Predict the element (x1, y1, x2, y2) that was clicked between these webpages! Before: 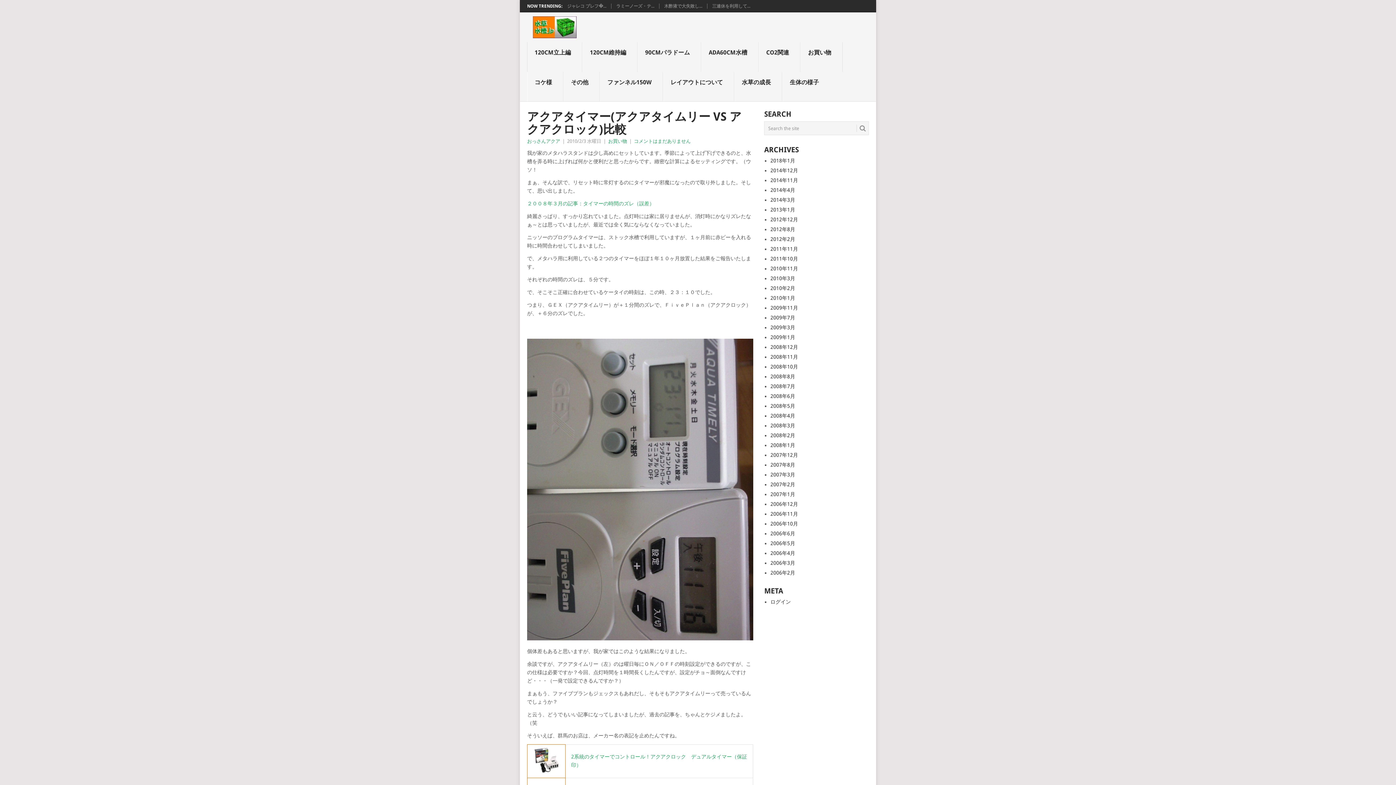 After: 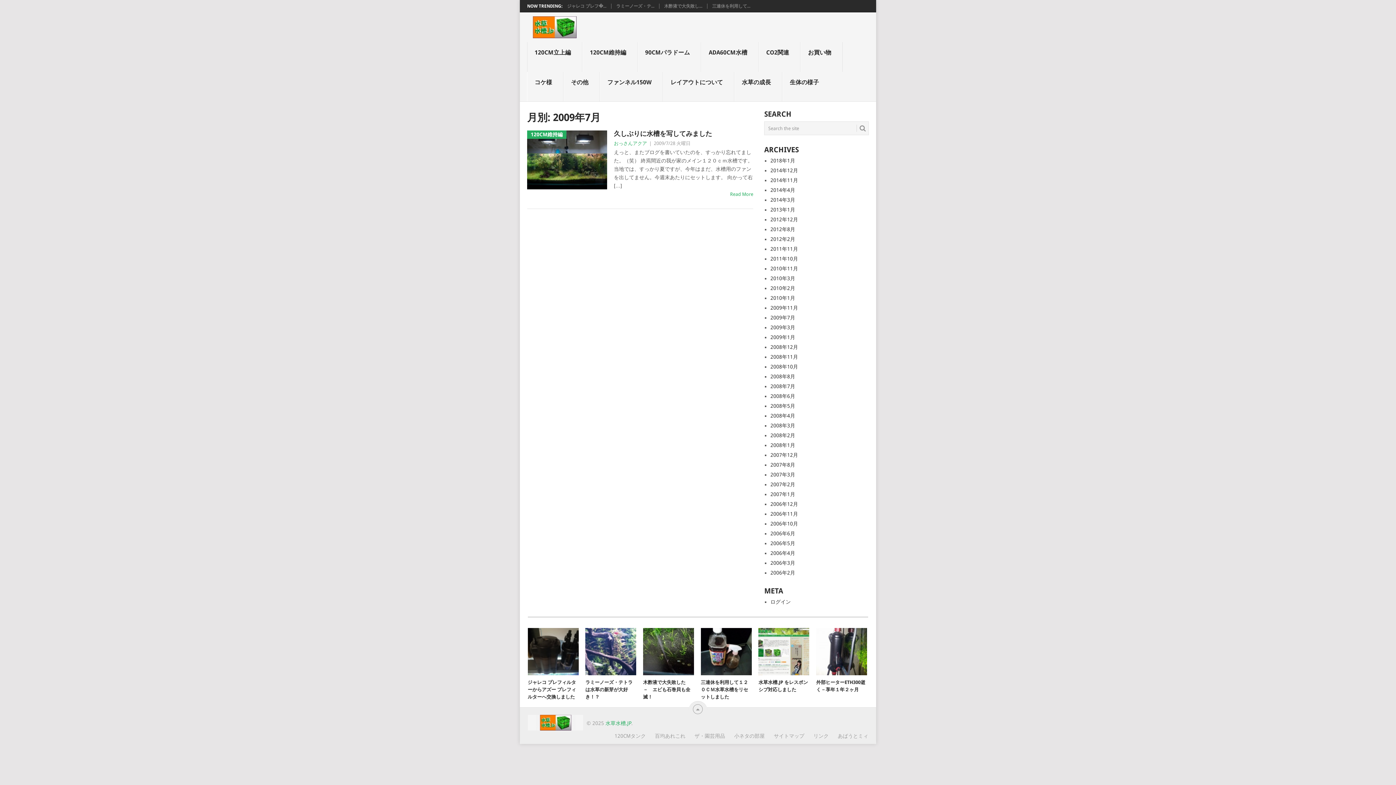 Action: bbox: (770, 314, 795, 320) label: 2009年7月